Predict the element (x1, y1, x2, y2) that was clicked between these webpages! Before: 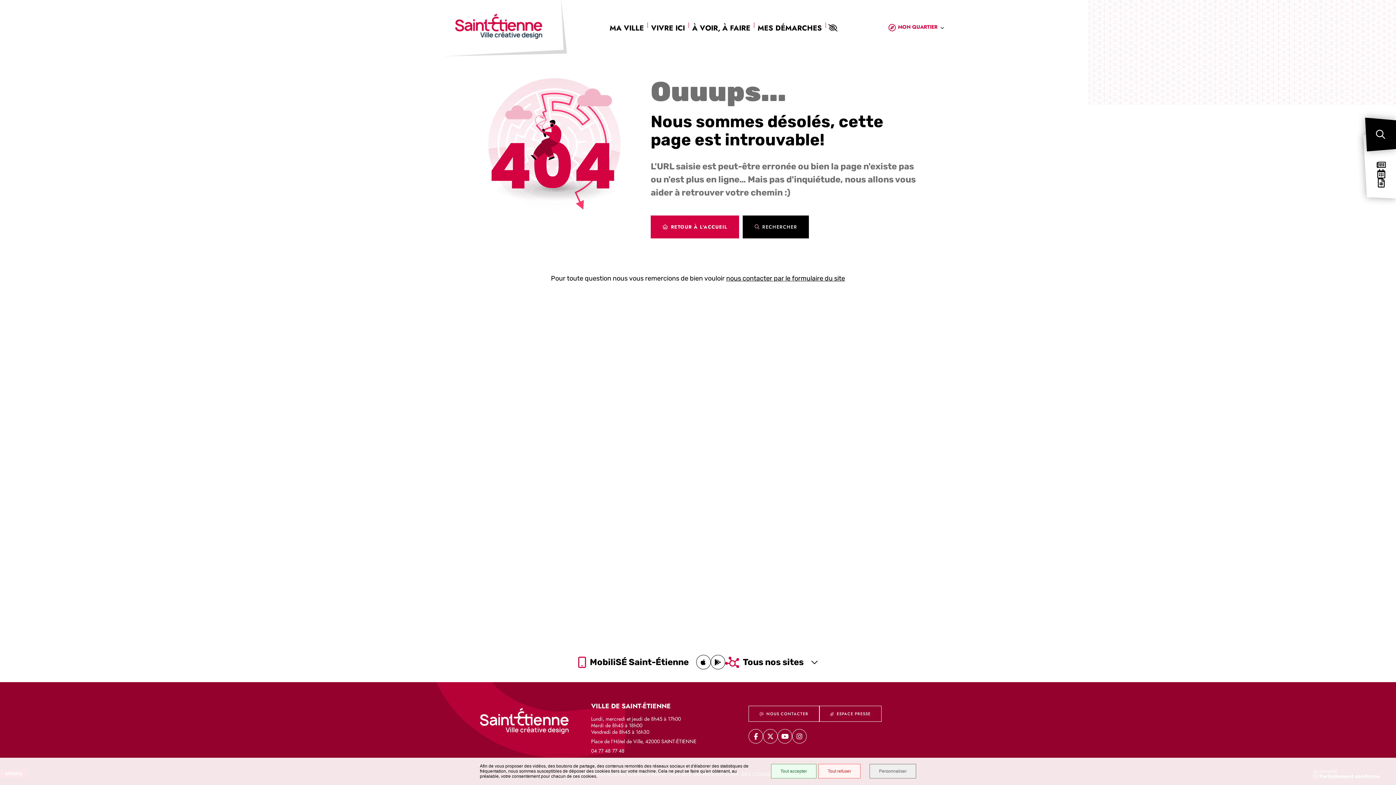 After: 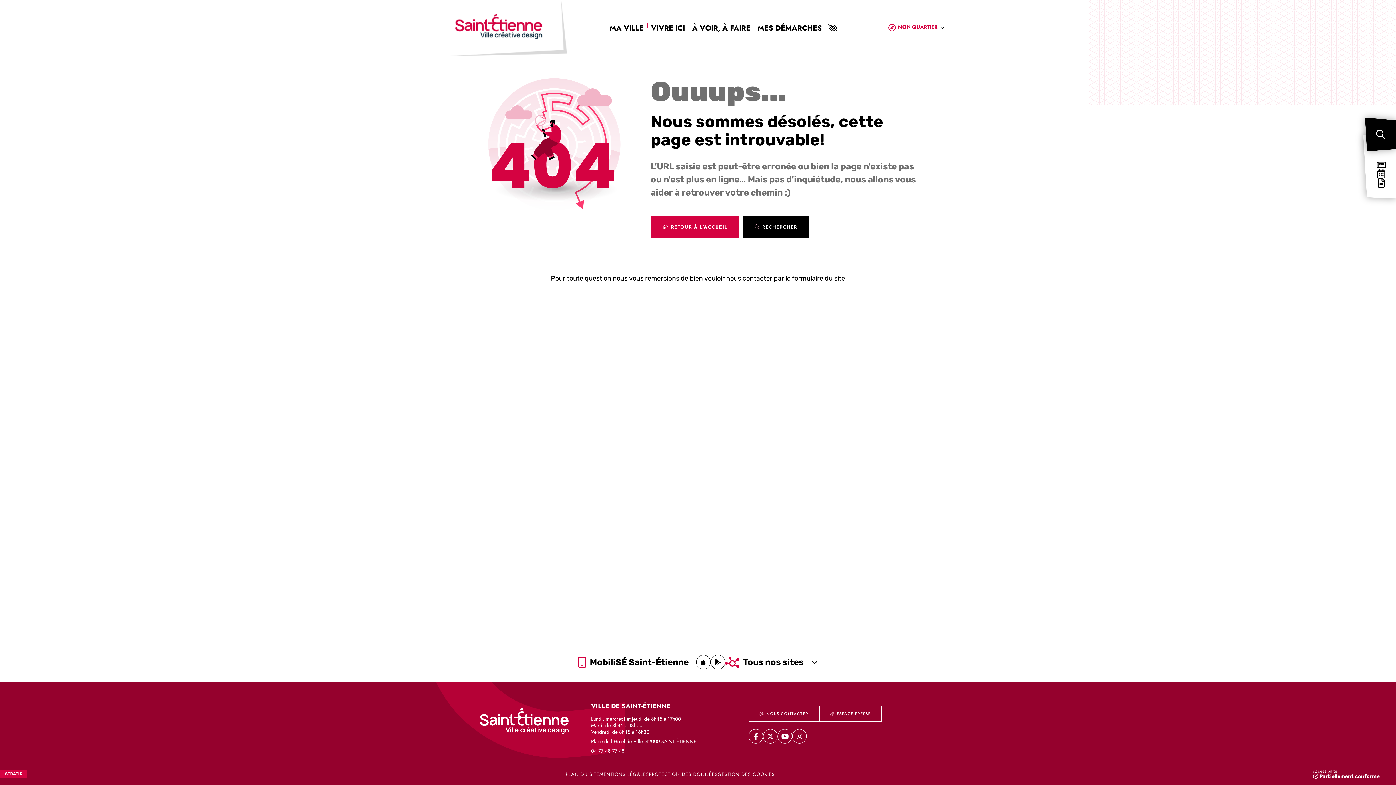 Action: bbox: (771, 764, 816, 778) label: Tout accepter